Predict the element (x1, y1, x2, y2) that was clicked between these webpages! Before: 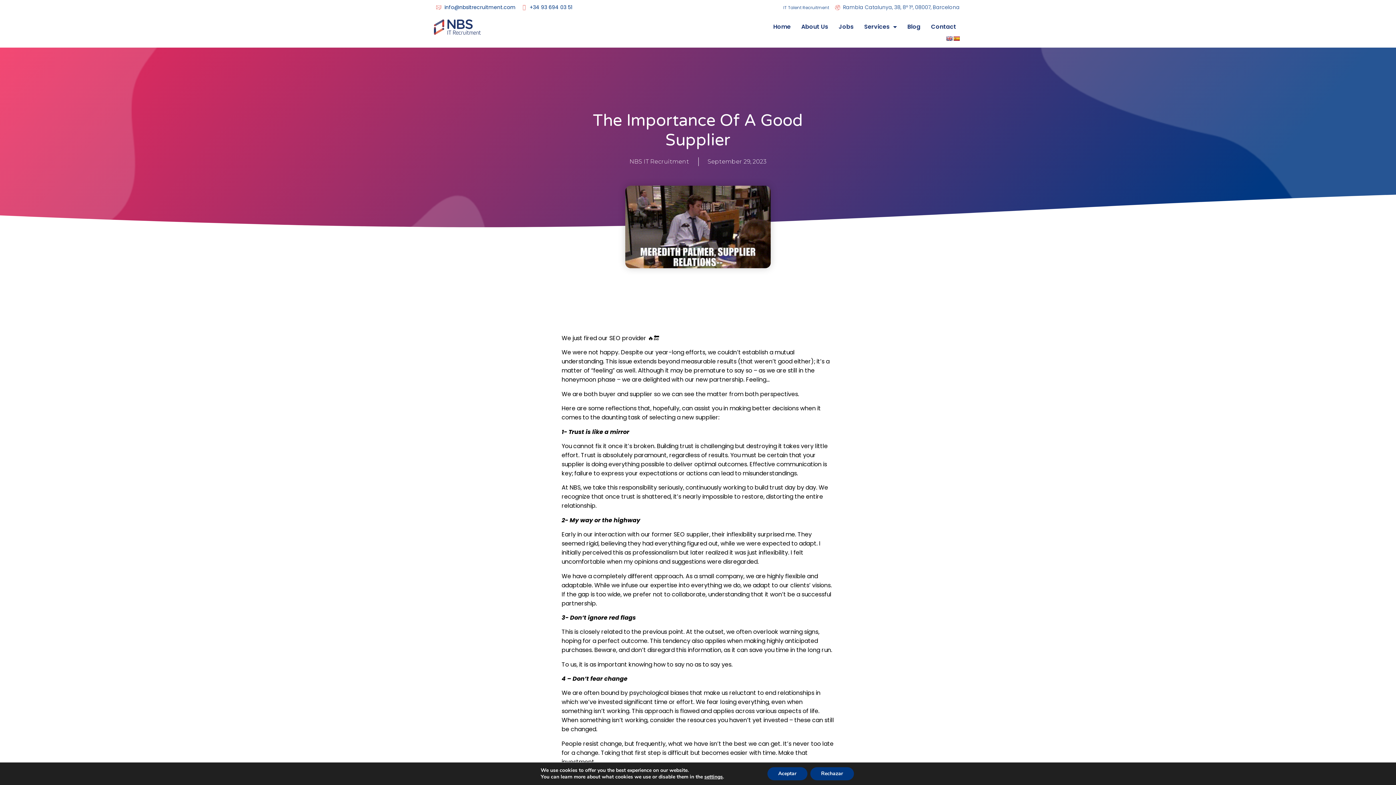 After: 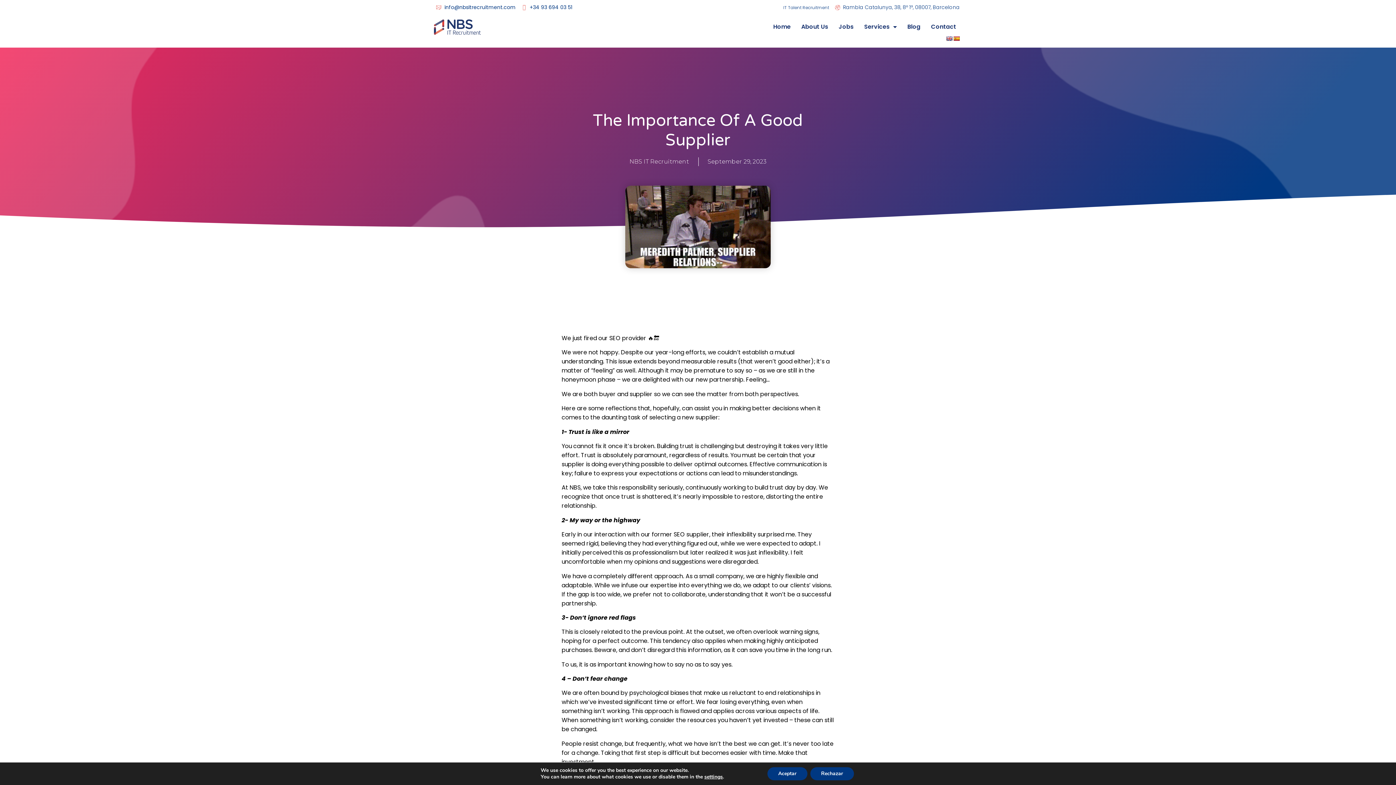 Action: bbox: (953, 35, 960, 41)